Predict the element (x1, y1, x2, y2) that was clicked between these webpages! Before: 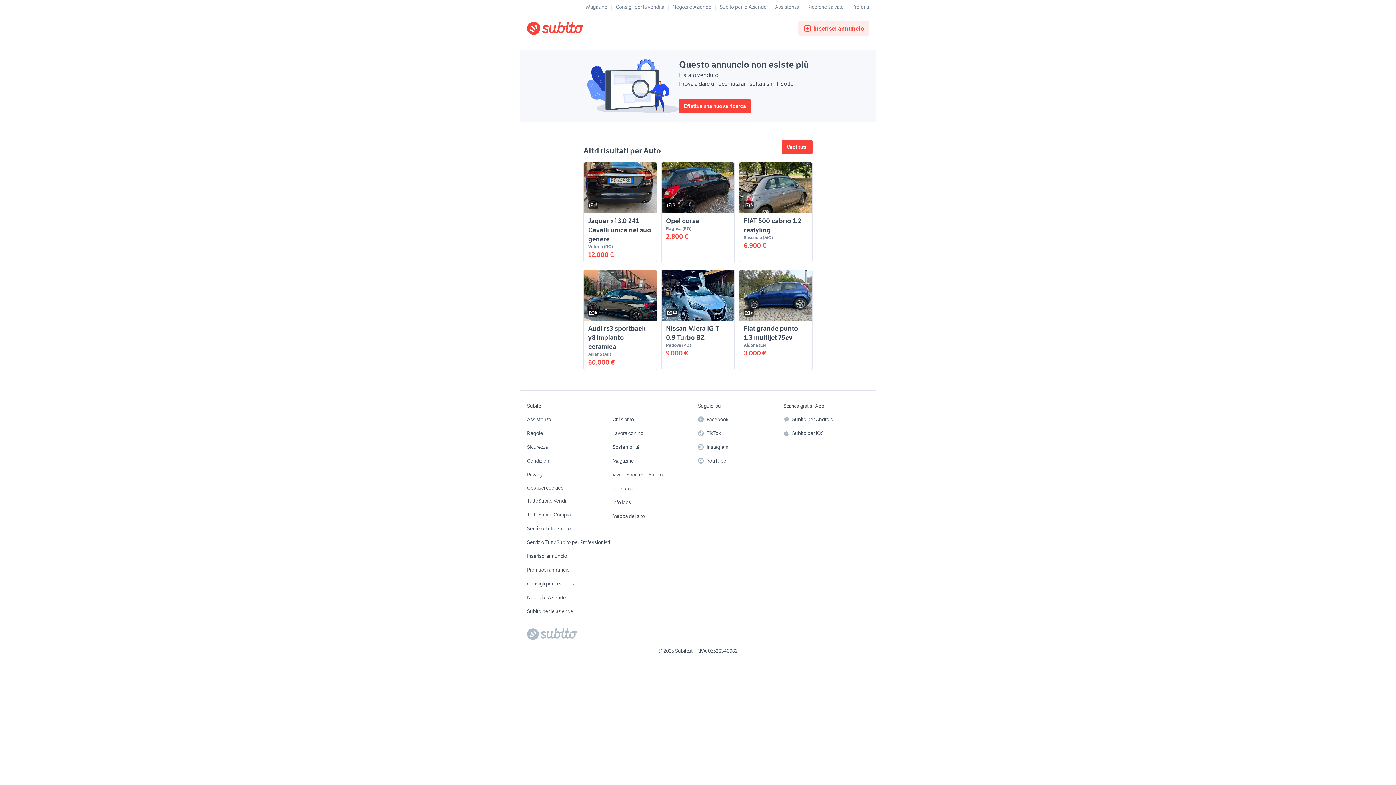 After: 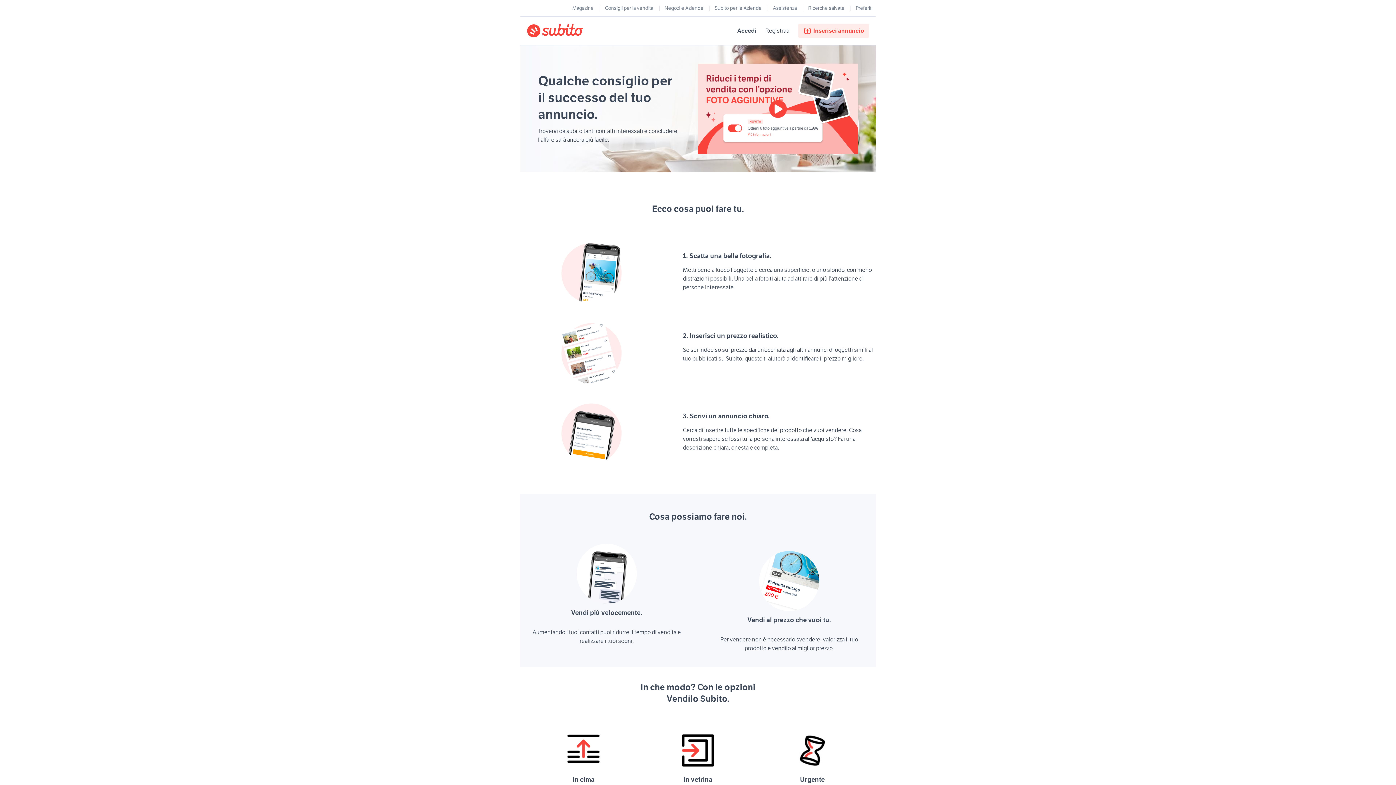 Action: label: Consigli per la vendita bbox: (616, 2, 664, 10)